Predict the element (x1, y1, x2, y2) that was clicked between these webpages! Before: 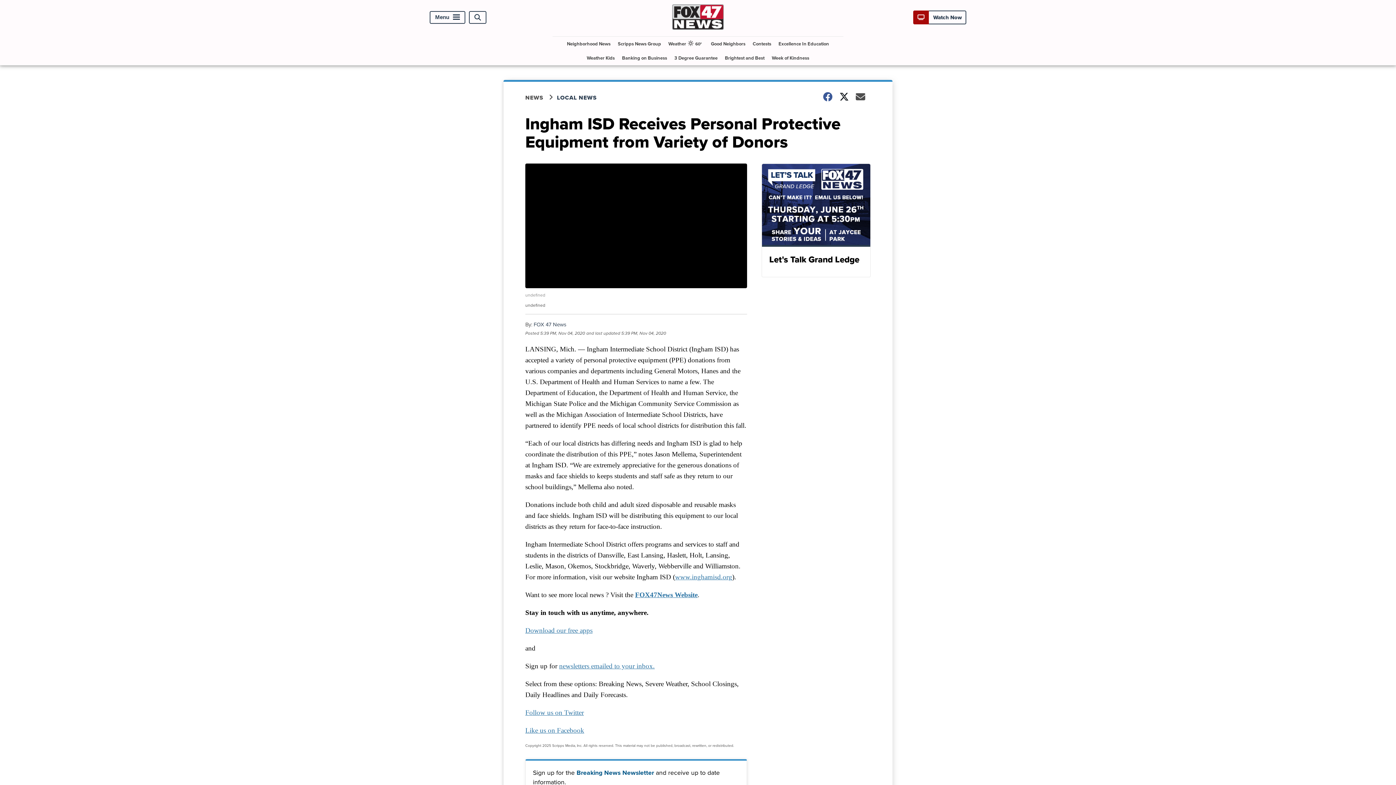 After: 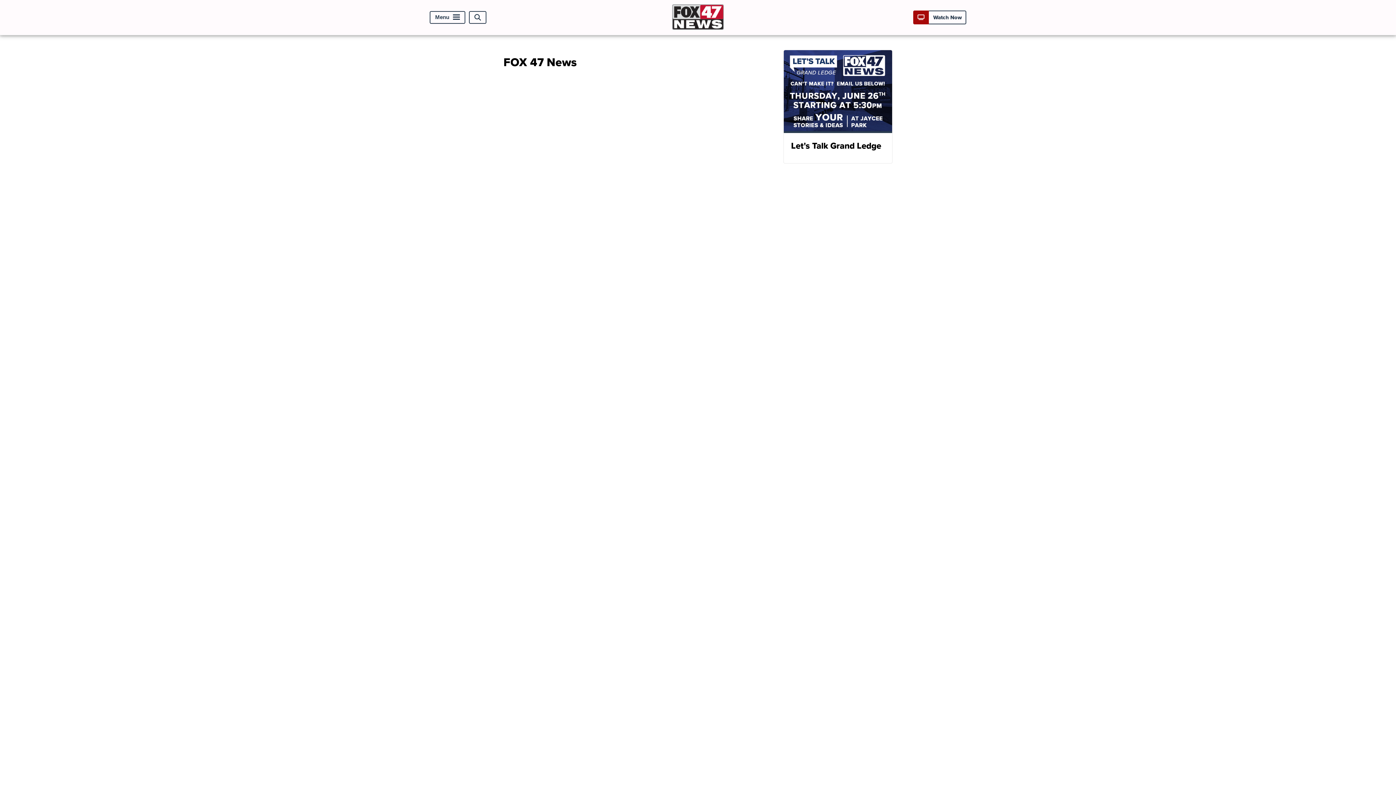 Action: label: FOX 47 News bbox: (533, 320, 566, 328)